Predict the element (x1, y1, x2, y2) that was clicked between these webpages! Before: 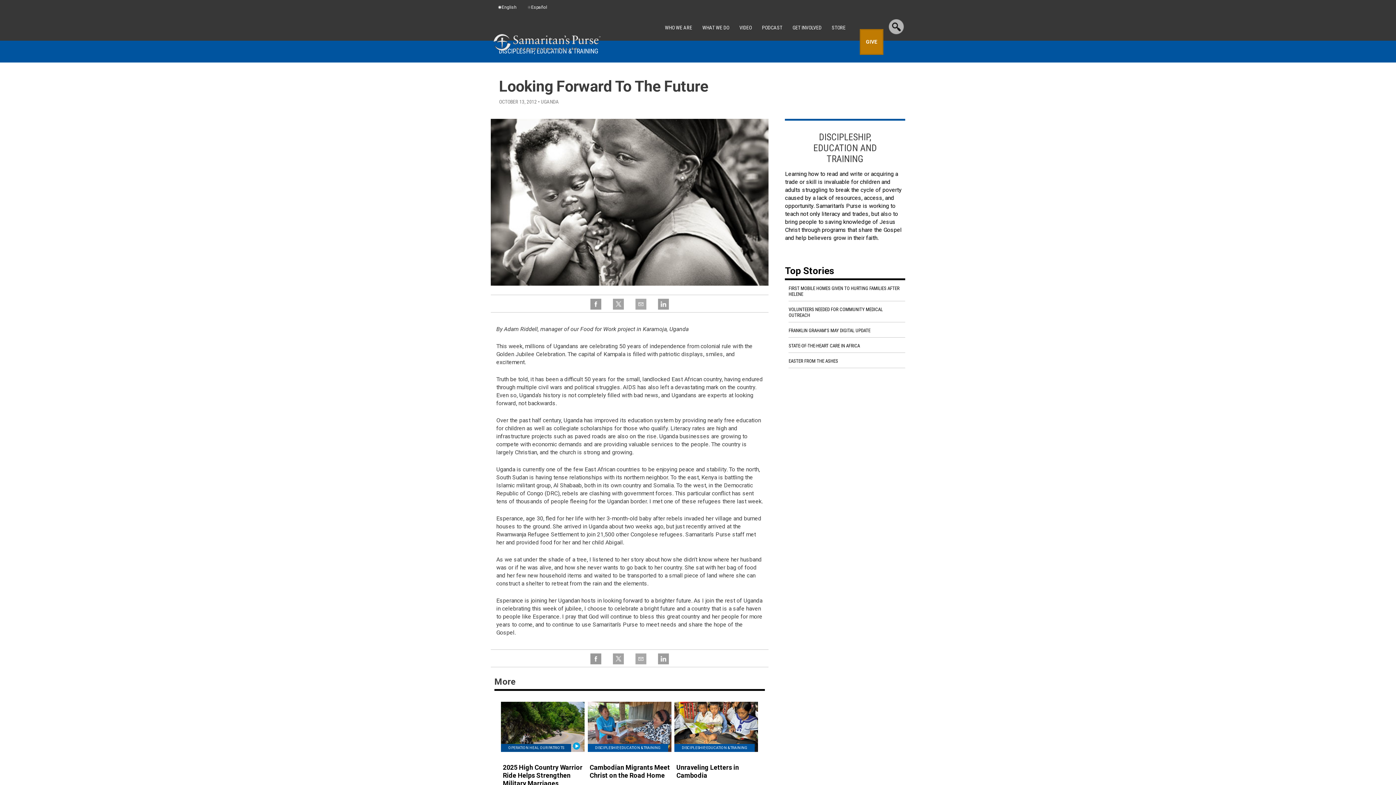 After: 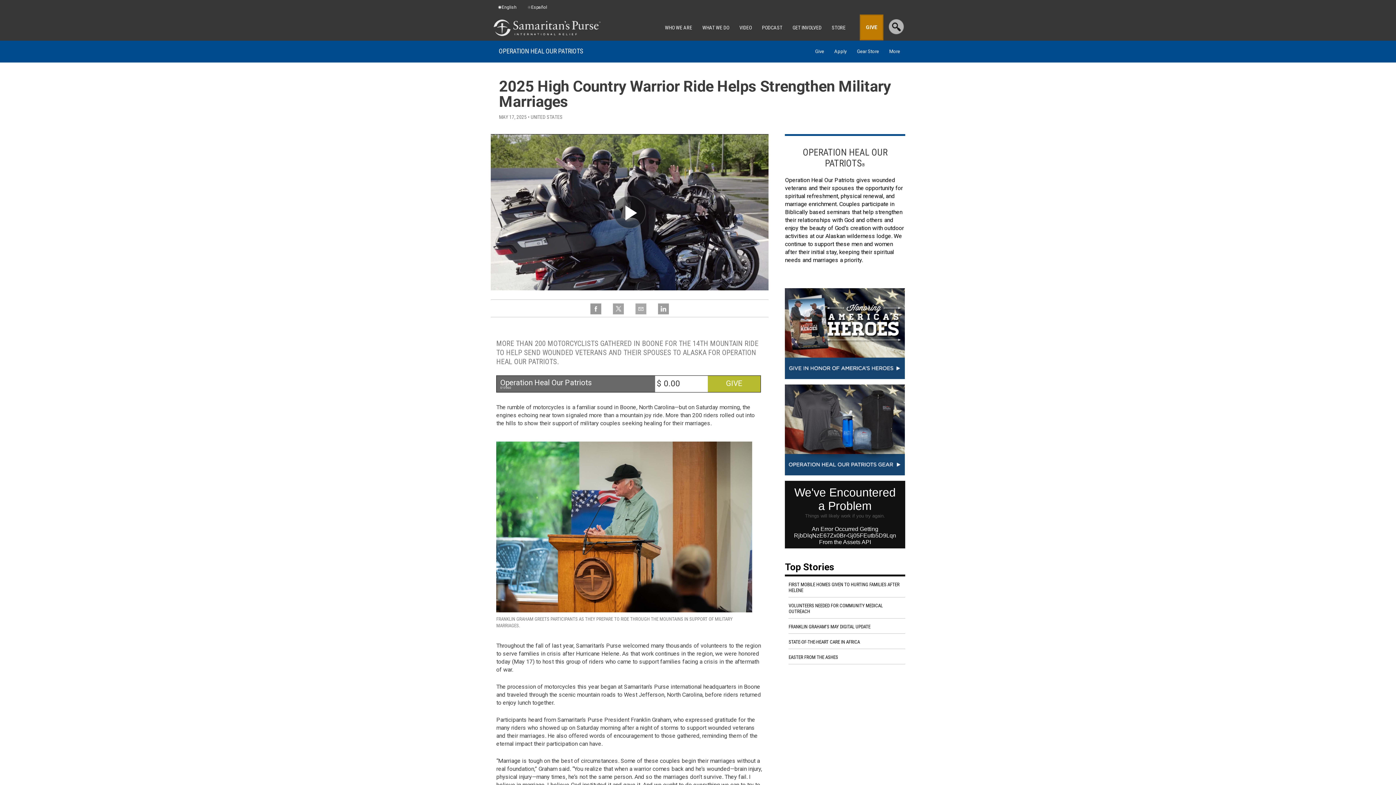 Action: bbox: (508, 744, 564, 752) label: OPERATION HEAL OUR PATRIOTS